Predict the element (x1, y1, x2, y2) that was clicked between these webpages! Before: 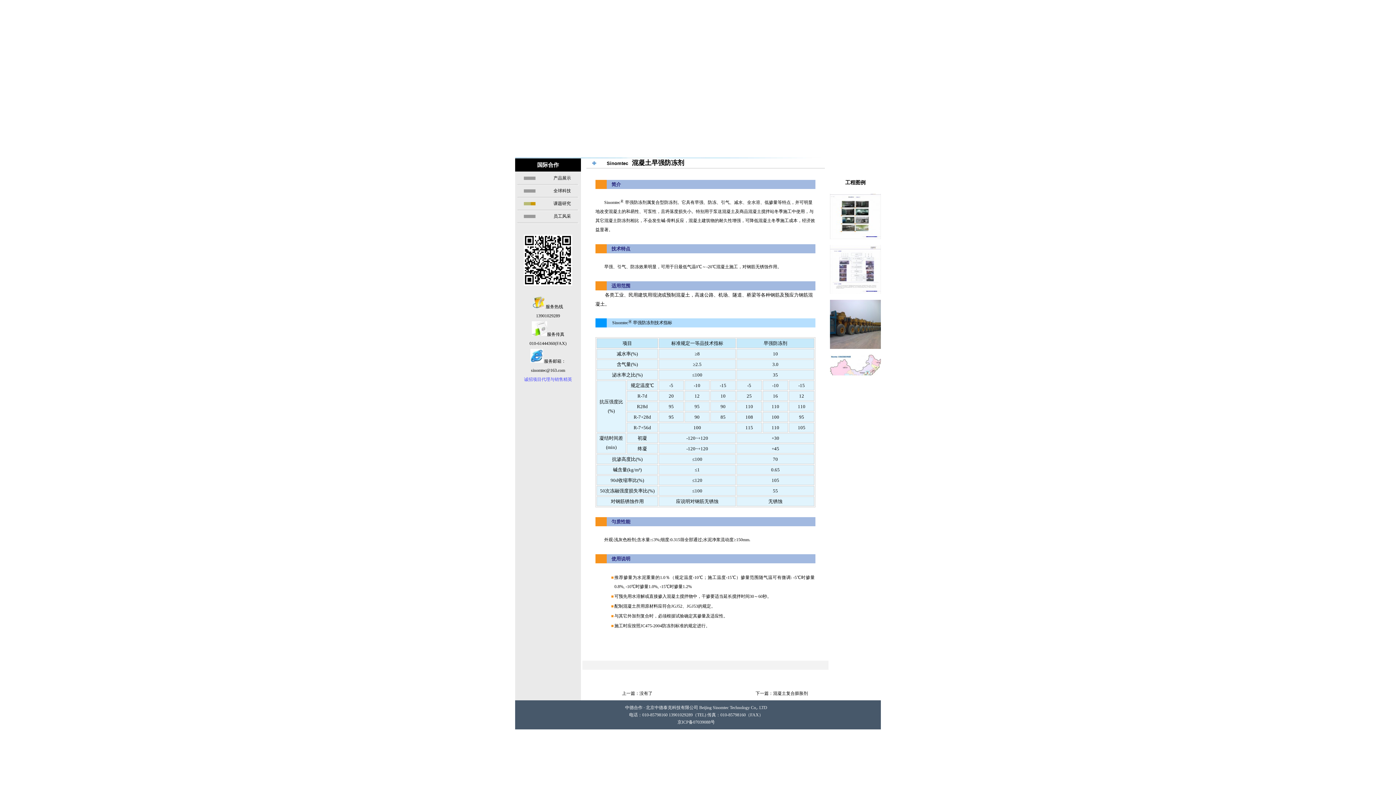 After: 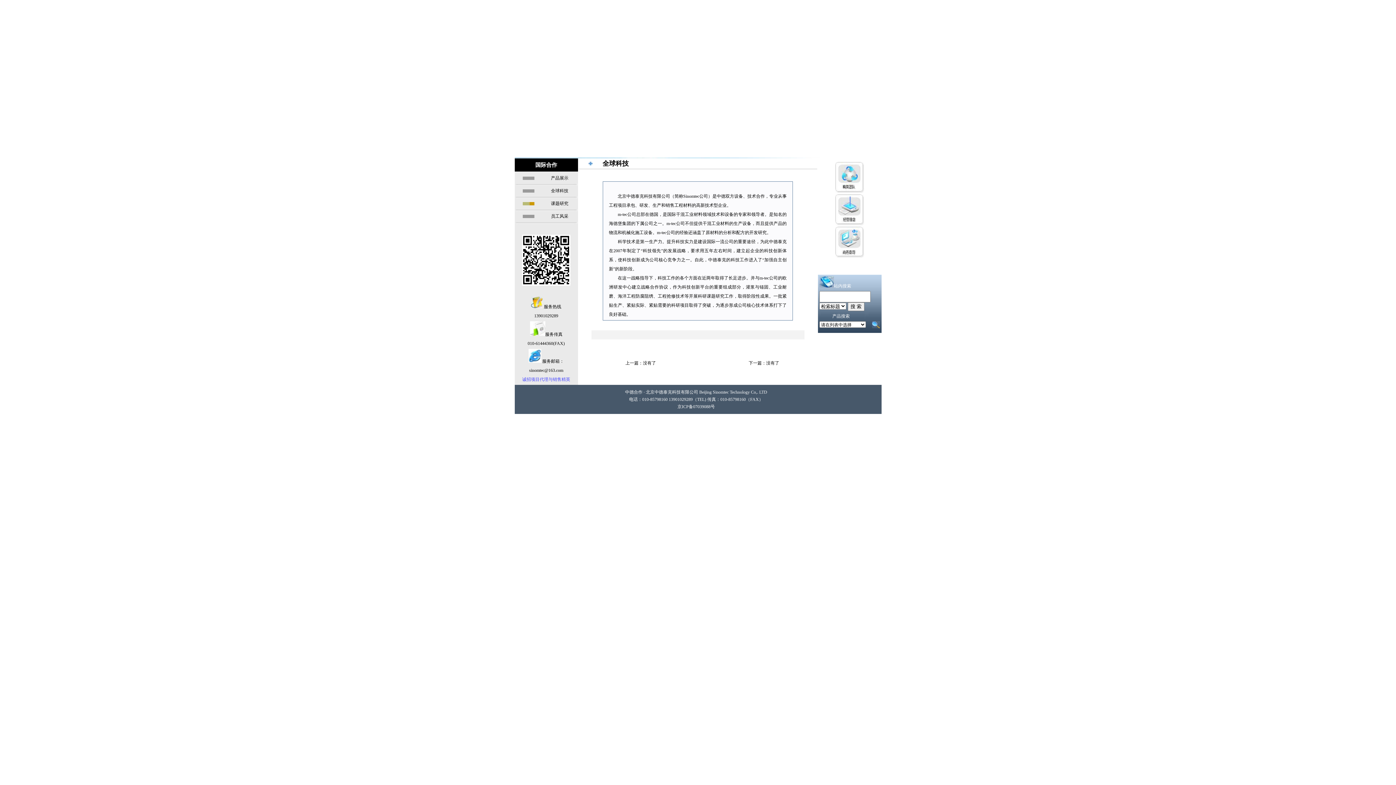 Action: label: 全球科技 bbox: (553, 188, 571, 193)